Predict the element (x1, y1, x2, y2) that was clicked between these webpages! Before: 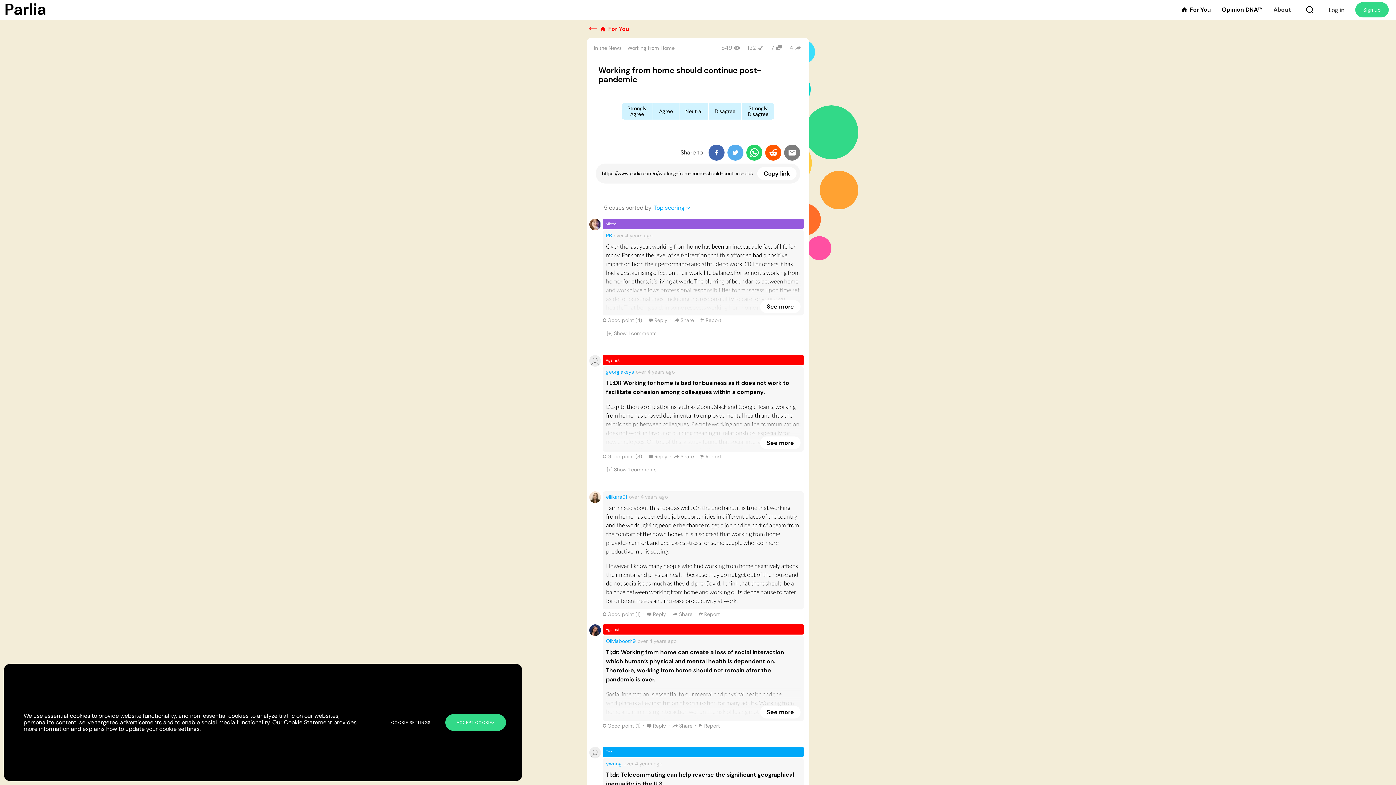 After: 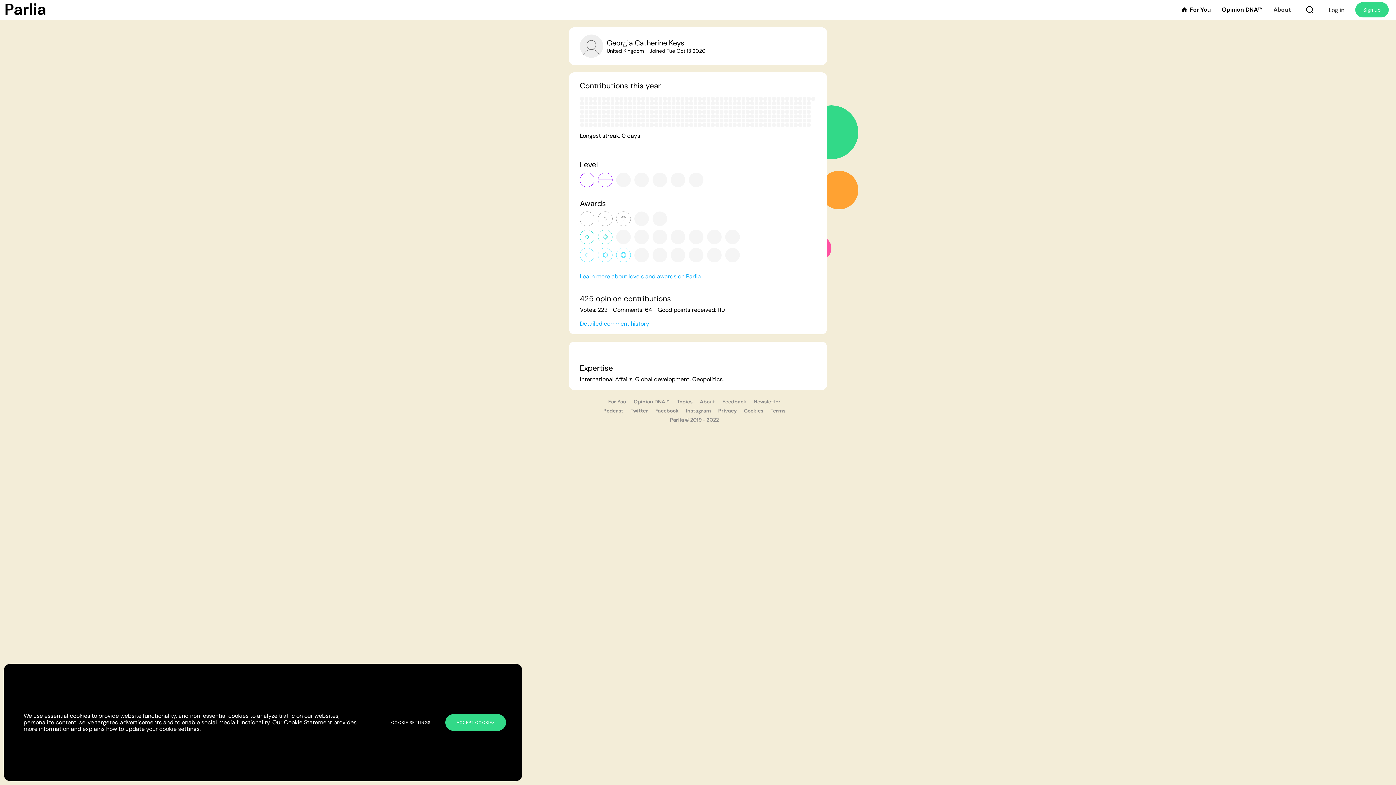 Action: bbox: (606, 369, 634, 374) label: georgiakeys